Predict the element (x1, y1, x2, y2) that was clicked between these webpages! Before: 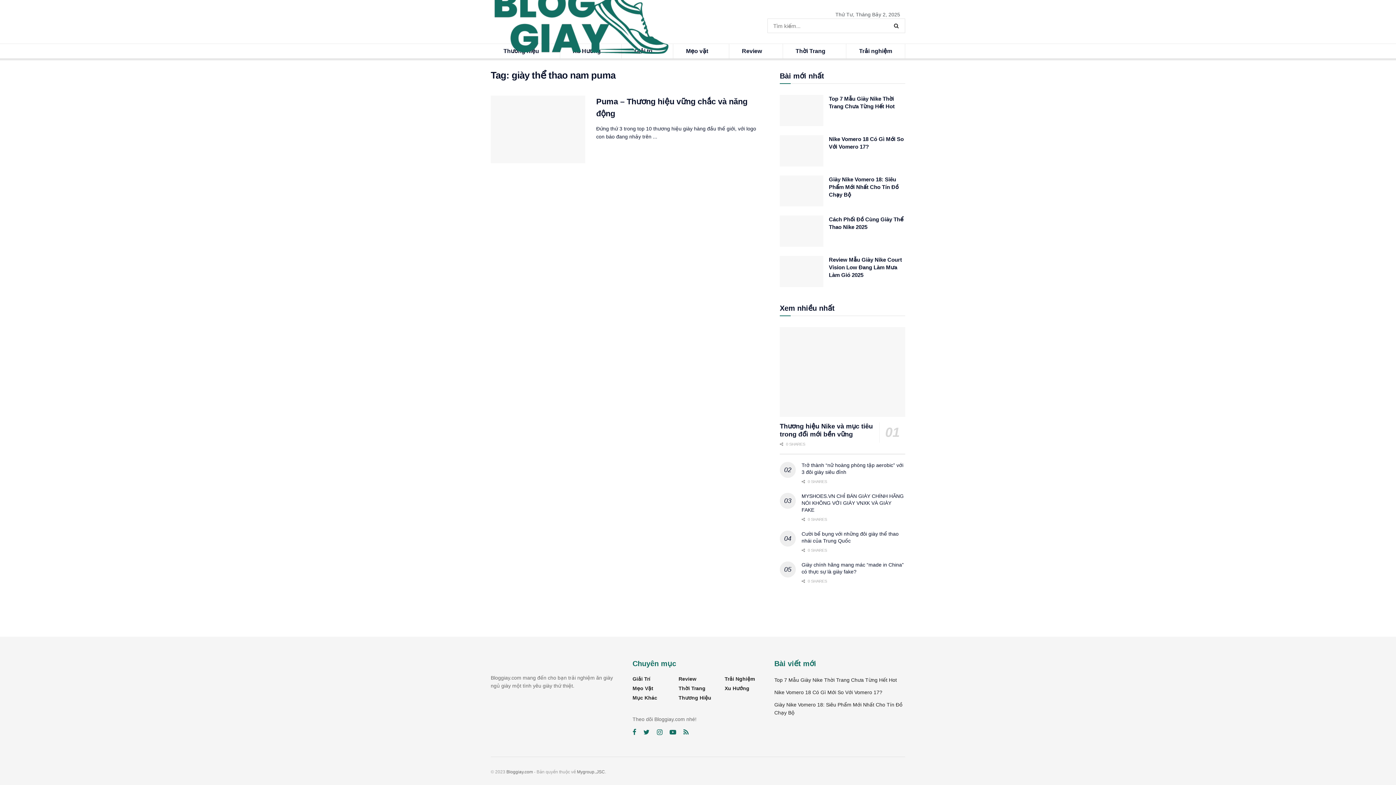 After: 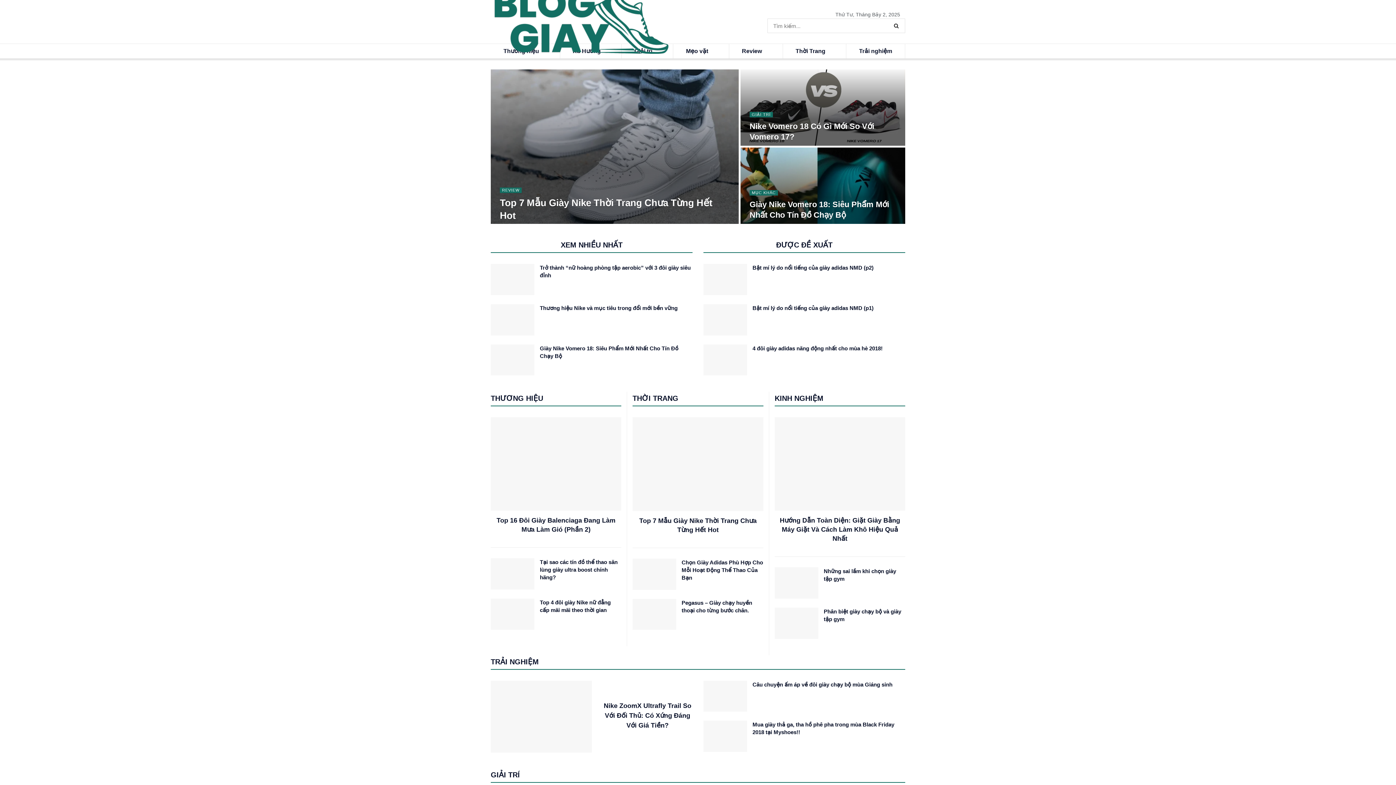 Action: bbox: (506, 769, 533, 774) label: Bloggiay.com